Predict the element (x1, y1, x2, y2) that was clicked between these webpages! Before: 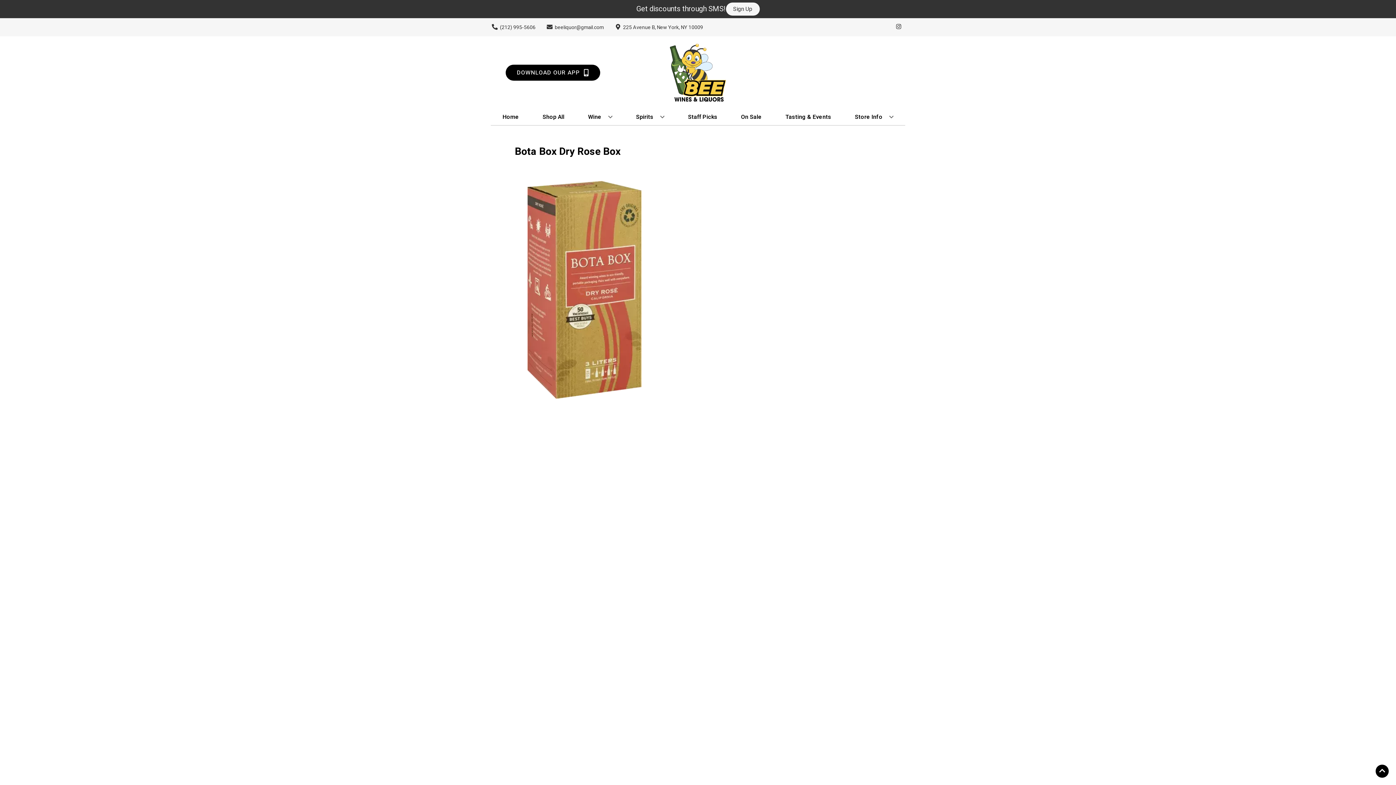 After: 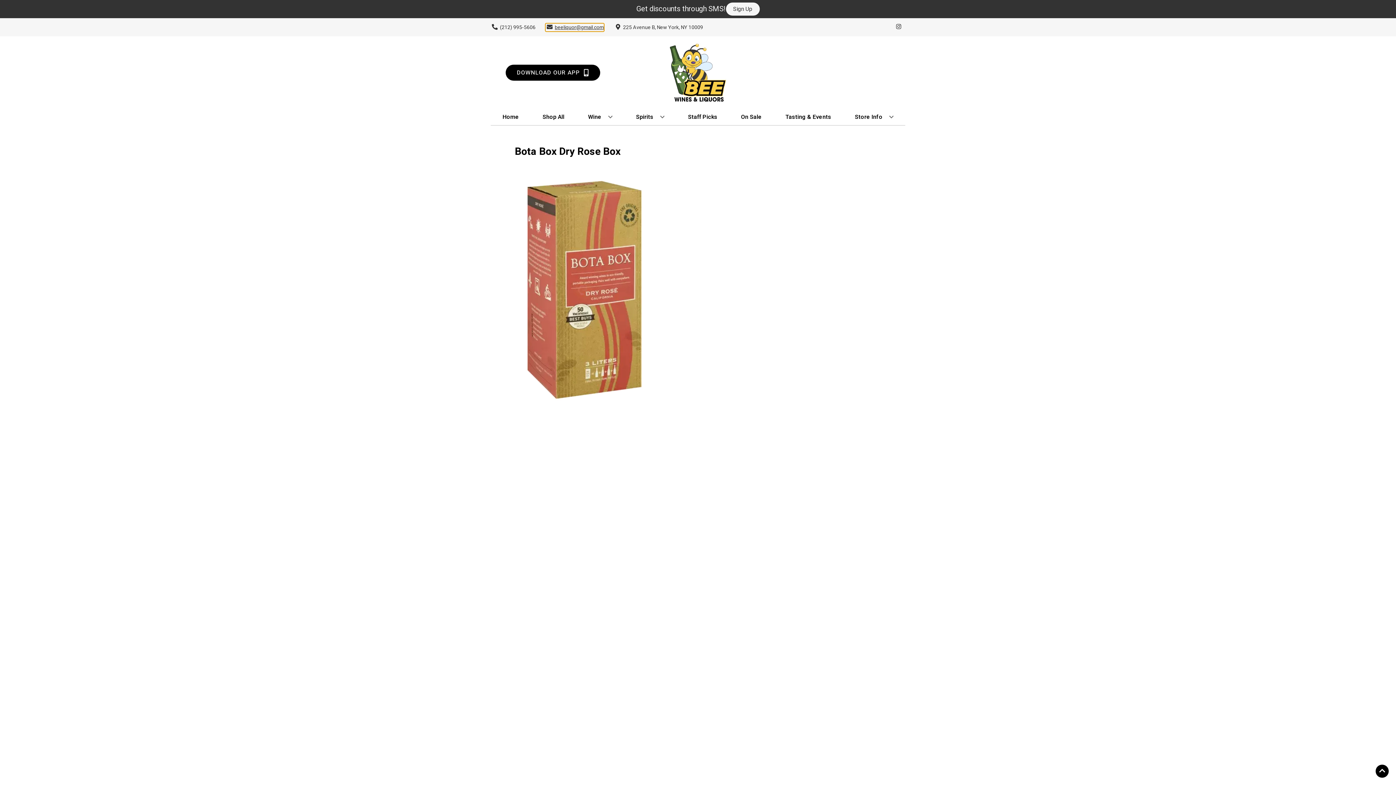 Action: bbox: (545, 23, 604, 31) label: Store Email address is beeliquor@gmail.com Clicking will open a link in a new tab